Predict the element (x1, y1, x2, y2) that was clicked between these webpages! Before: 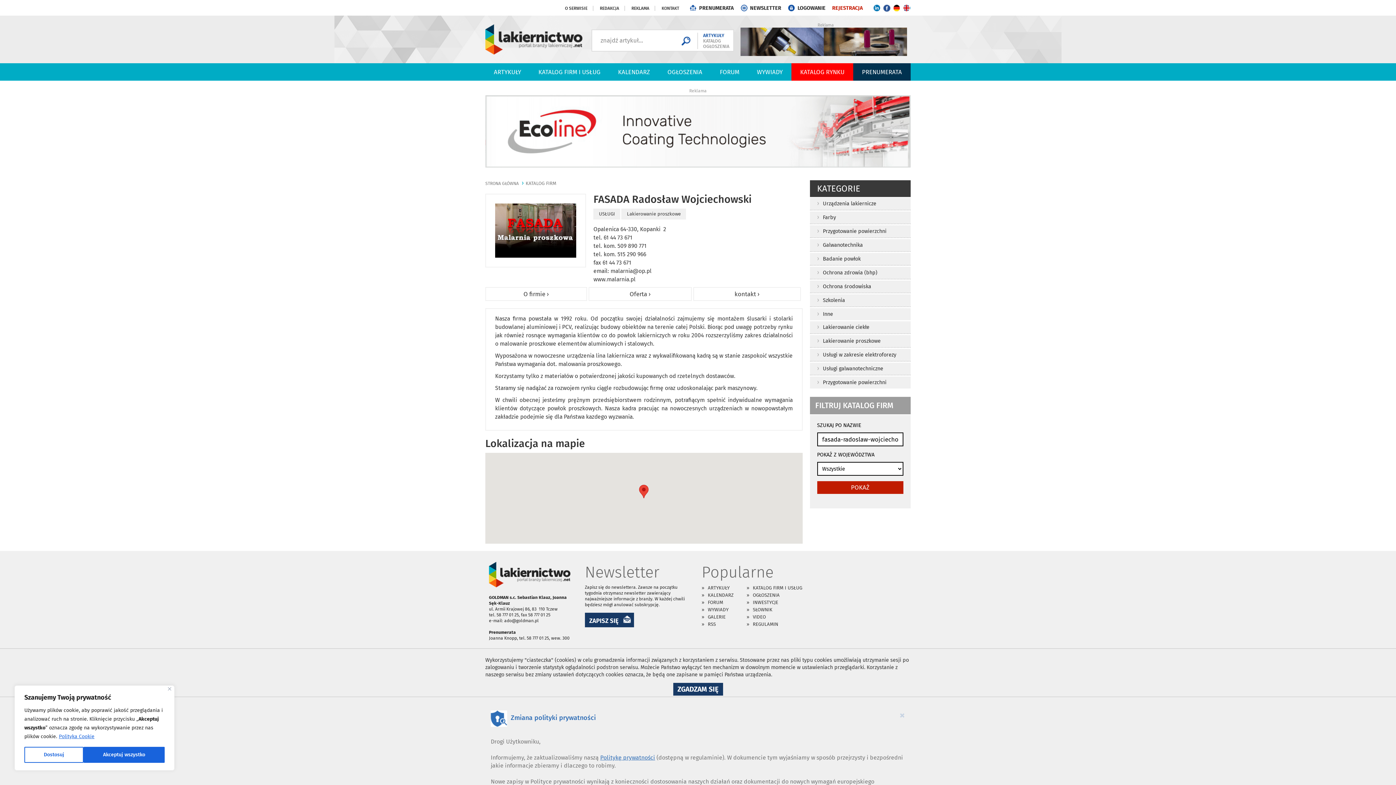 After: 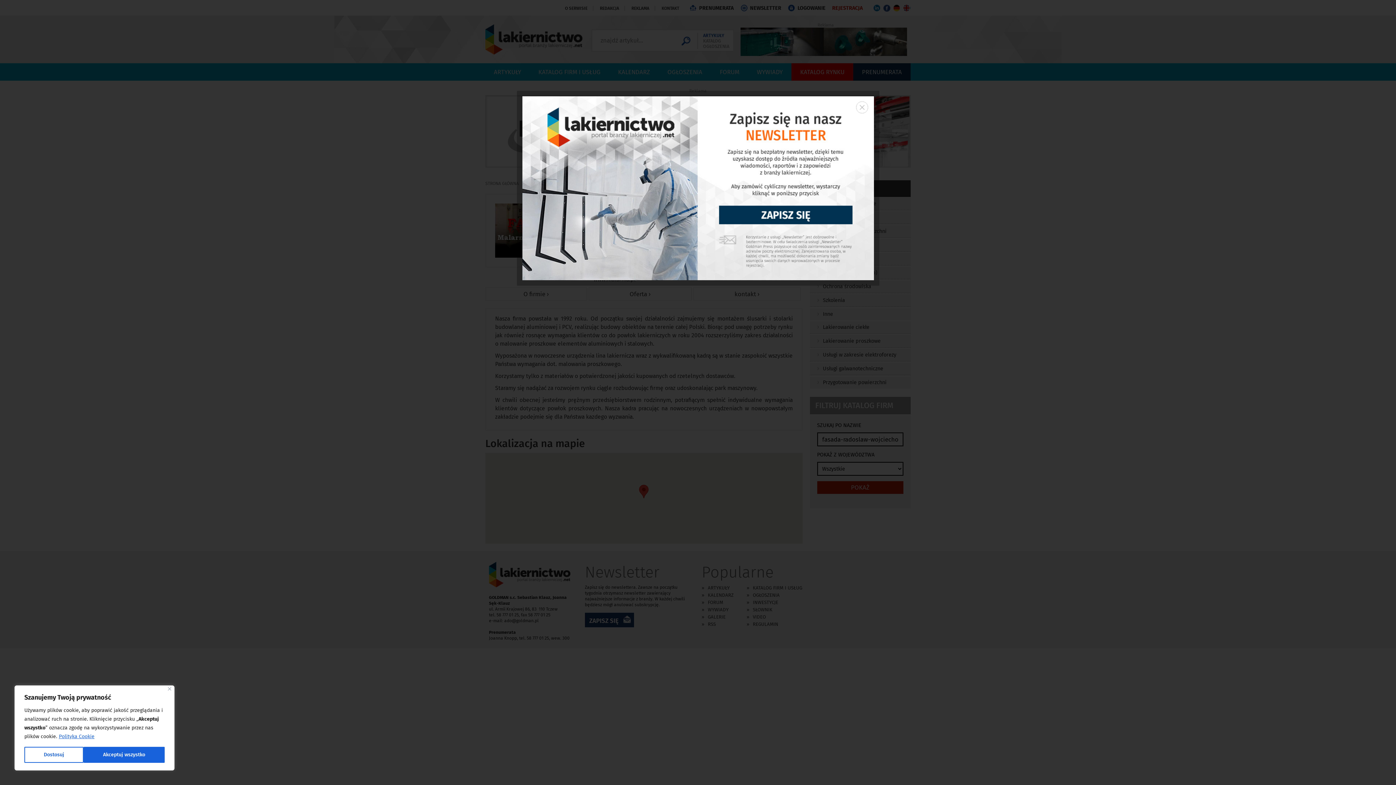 Action: label: ZGADZAM SIĘ
NA WYKORZYSTANIE PLIKÓW COOKIES bbox: (673, 683, 723, 695)